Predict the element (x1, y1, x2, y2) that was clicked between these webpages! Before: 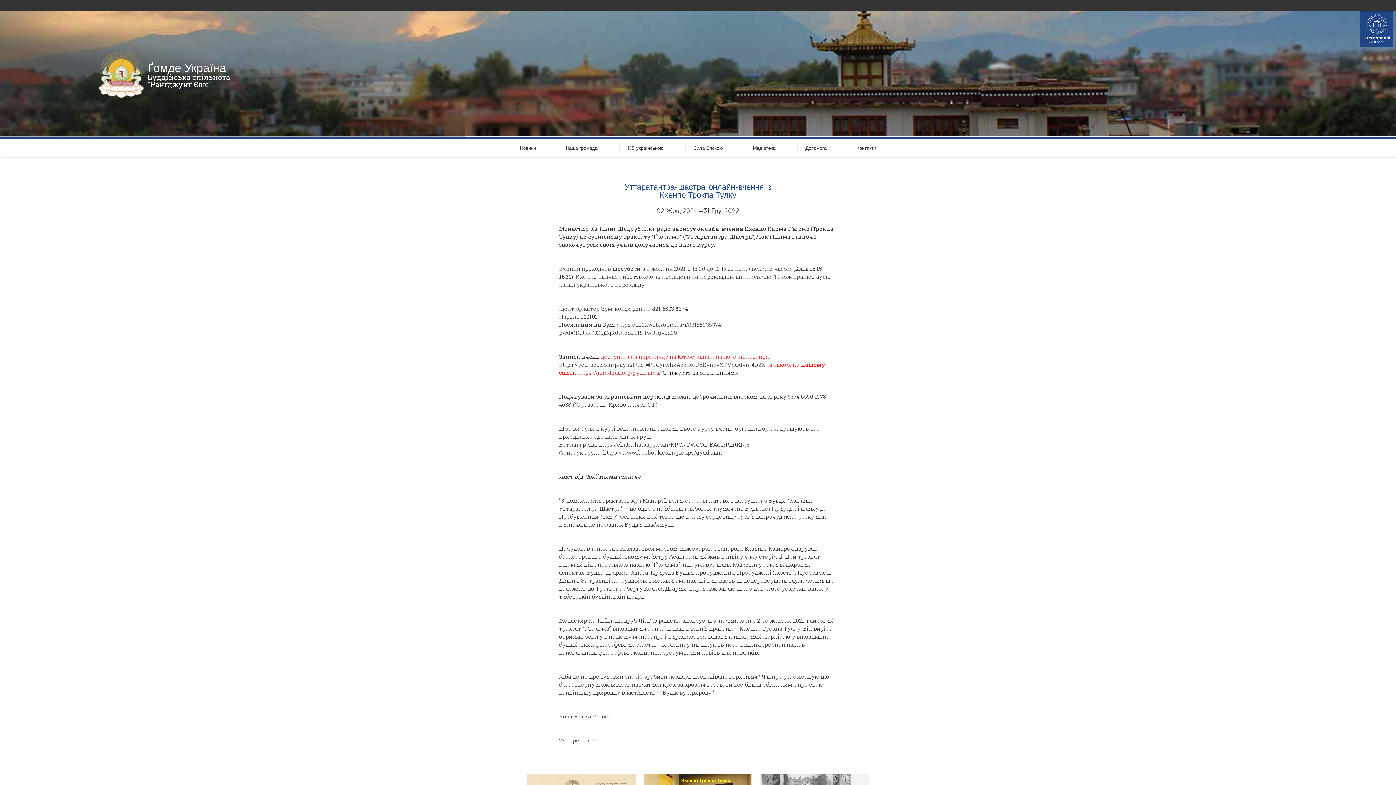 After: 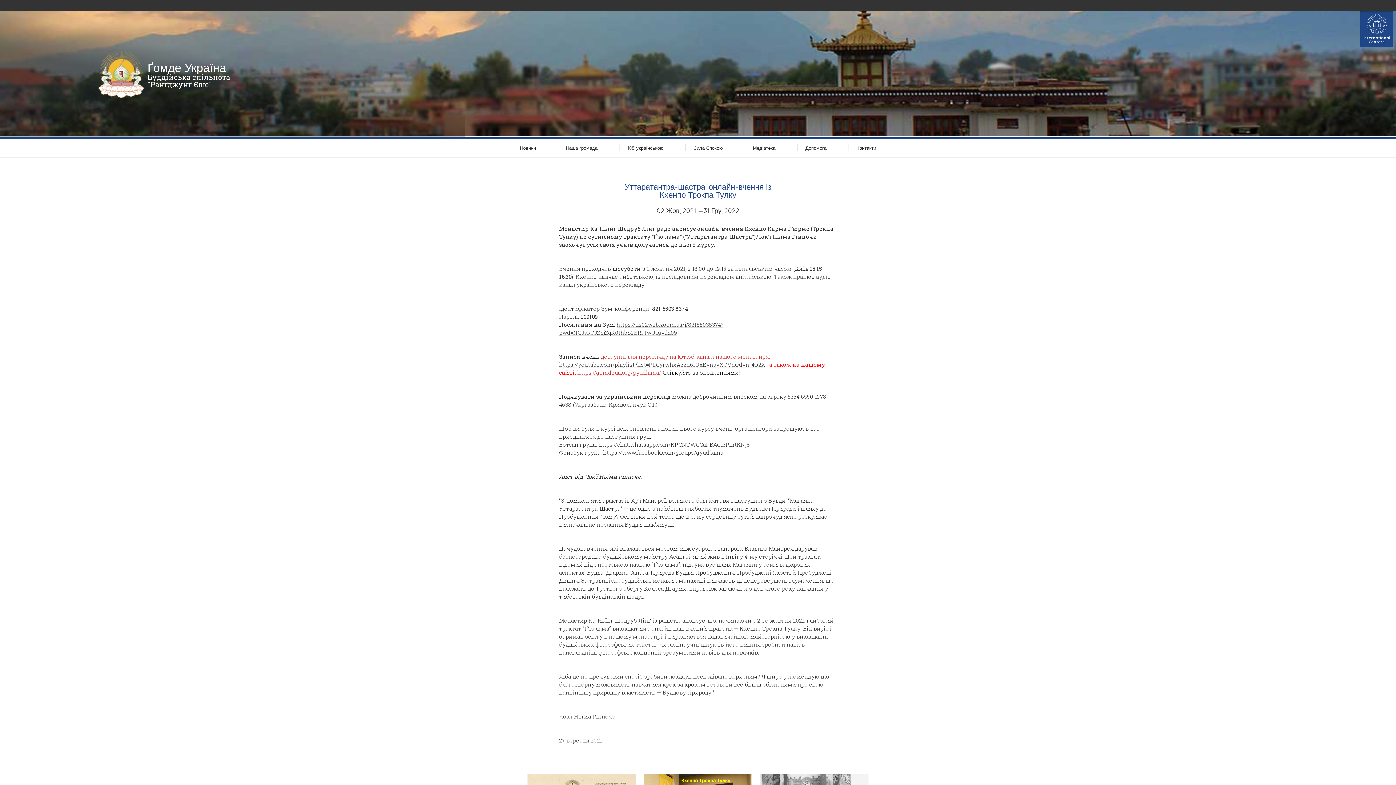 Action: bbox: (559, 361, 765, 368) label:  https://youtube.com/playlist?list=PLGyrwhxAzzn6rOxEvnsvXTVhQdvn-4O2X